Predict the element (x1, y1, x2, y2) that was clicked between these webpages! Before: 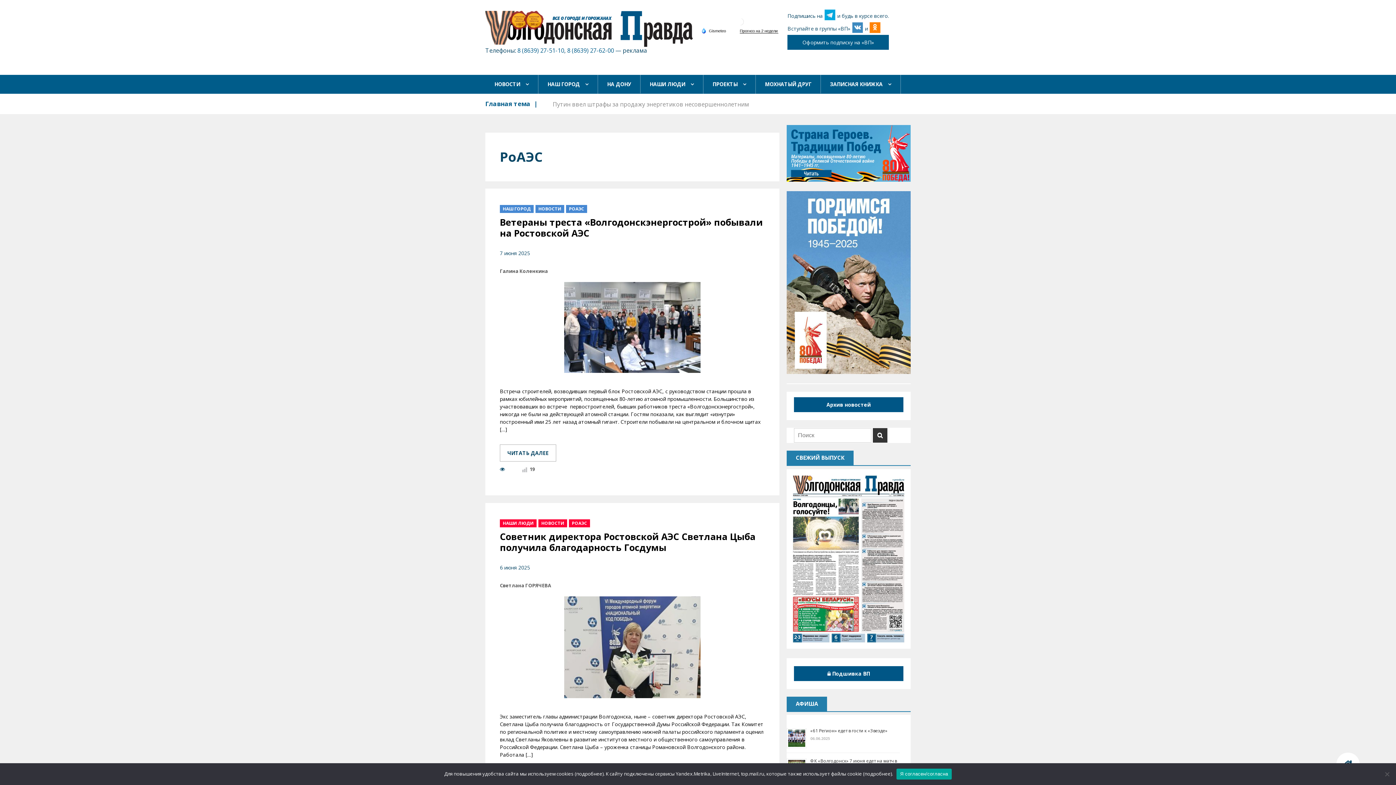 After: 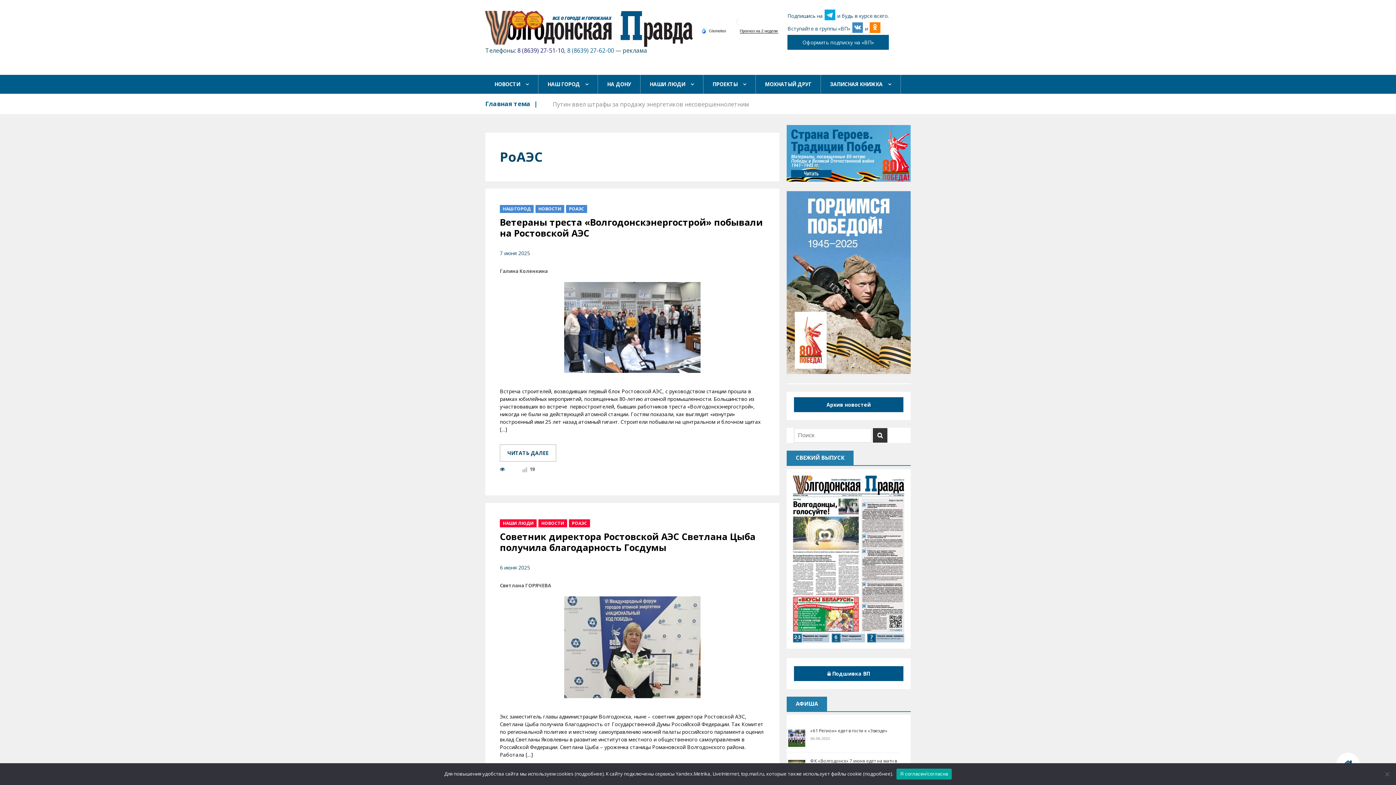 Action: bbox: (517, 46, 564, 54) label: 8 (8639) 27-51-10